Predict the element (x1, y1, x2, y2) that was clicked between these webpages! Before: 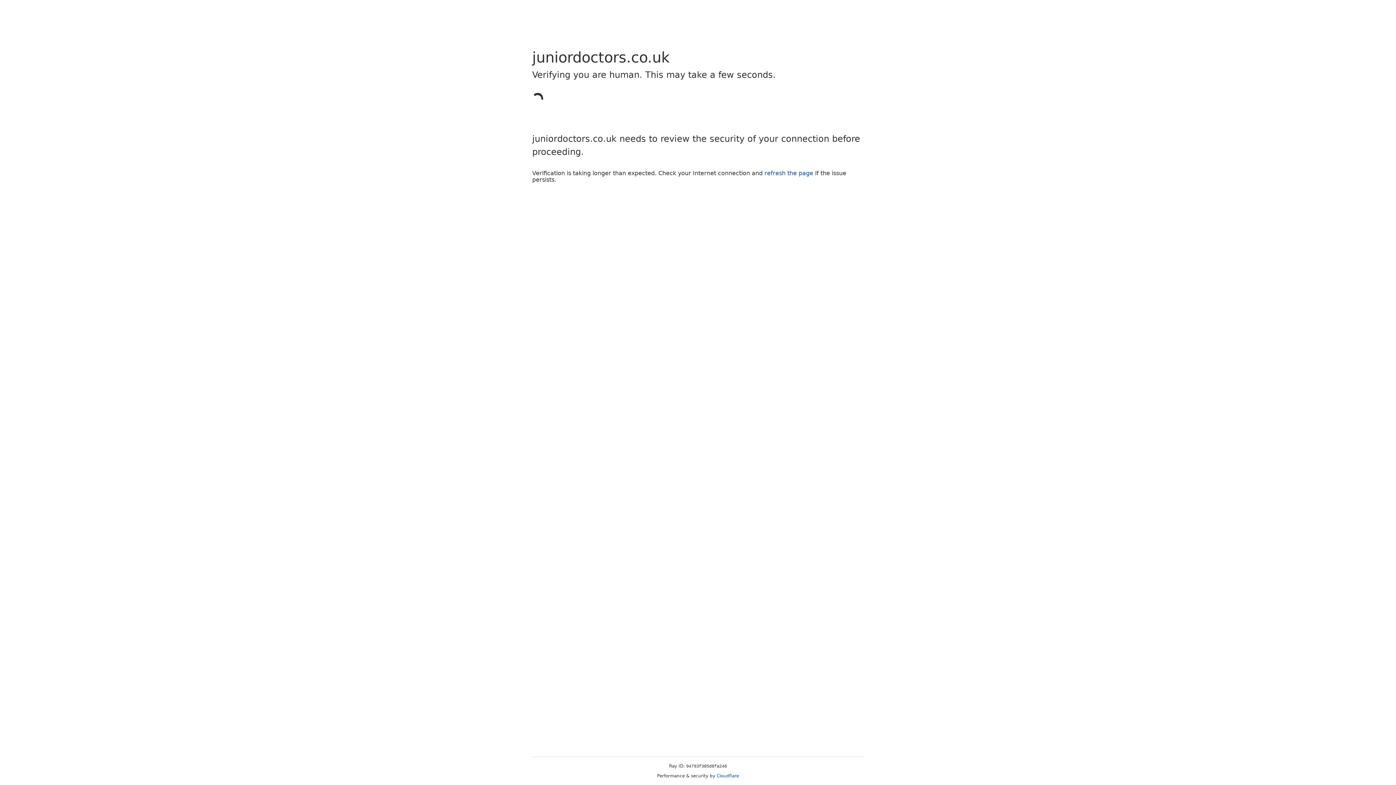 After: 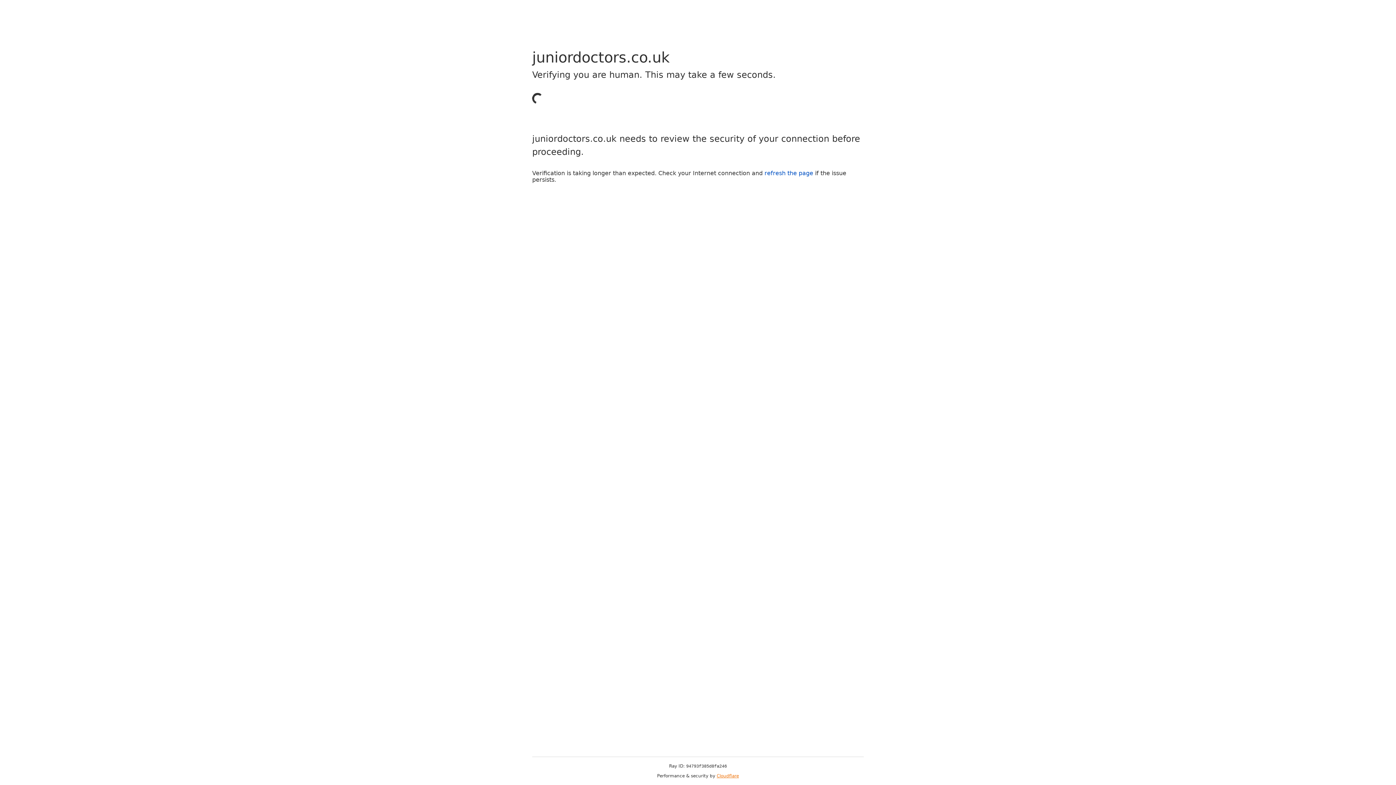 Action: label: Cloudflare bbox: (716, 773, 739, 778)